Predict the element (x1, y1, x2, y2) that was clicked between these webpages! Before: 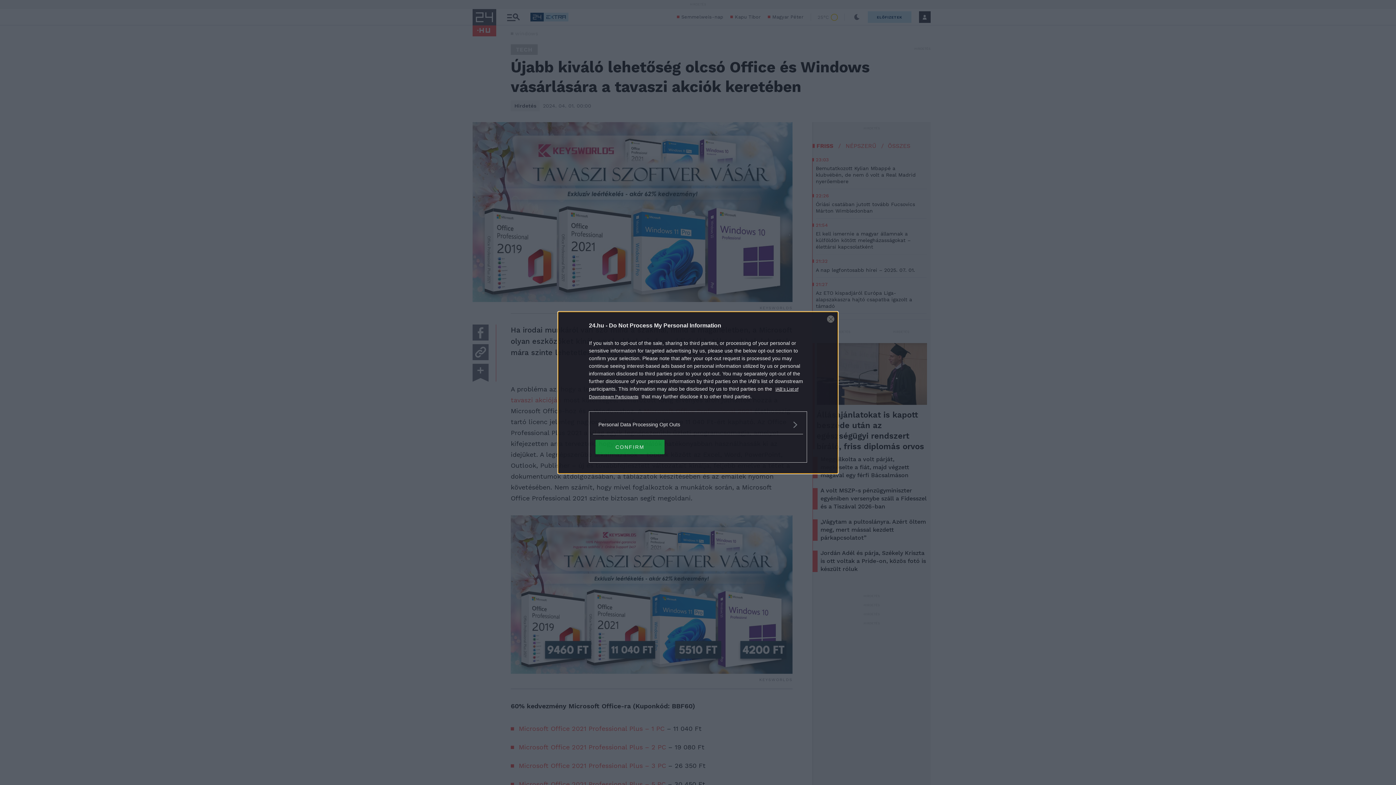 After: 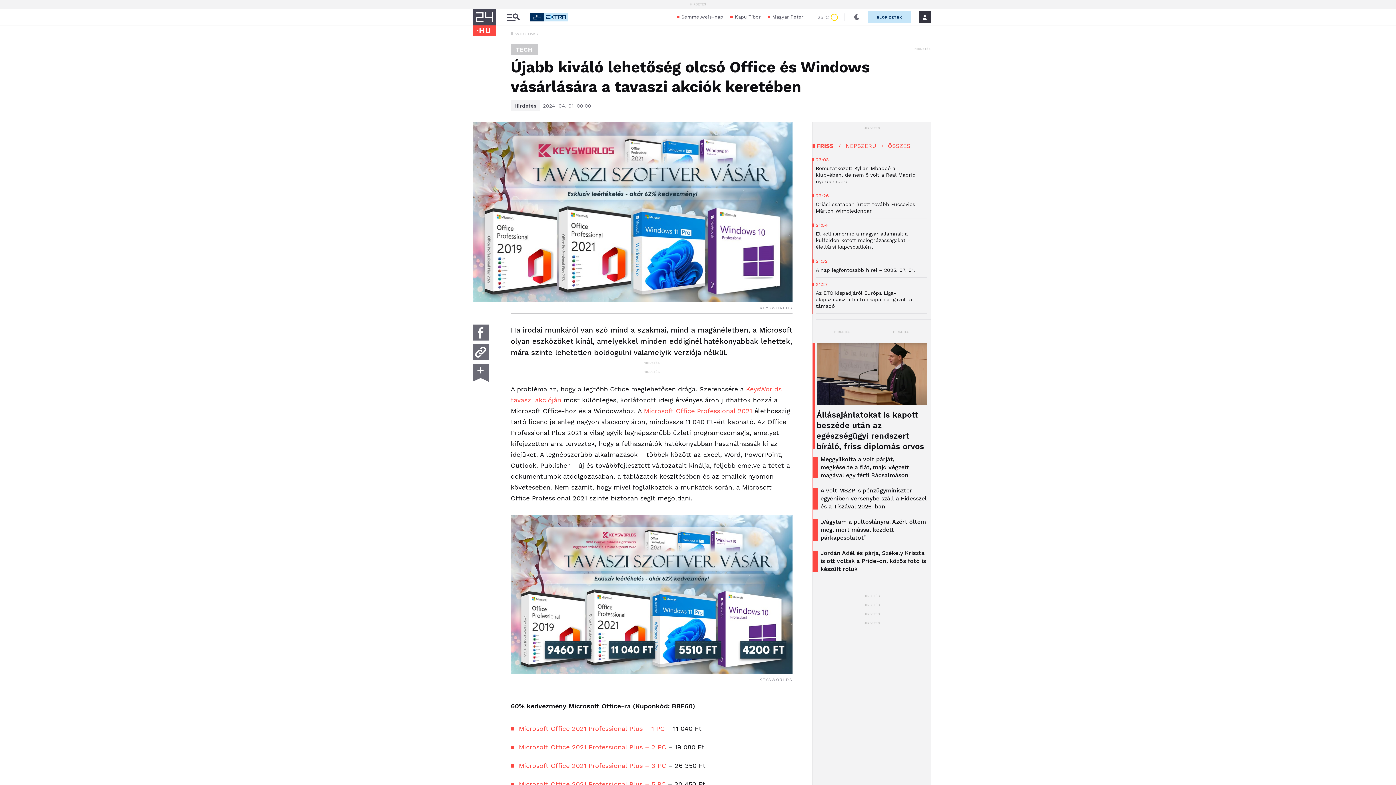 Action: bbox: (595, 439, 664, 454) label: CONFIRM